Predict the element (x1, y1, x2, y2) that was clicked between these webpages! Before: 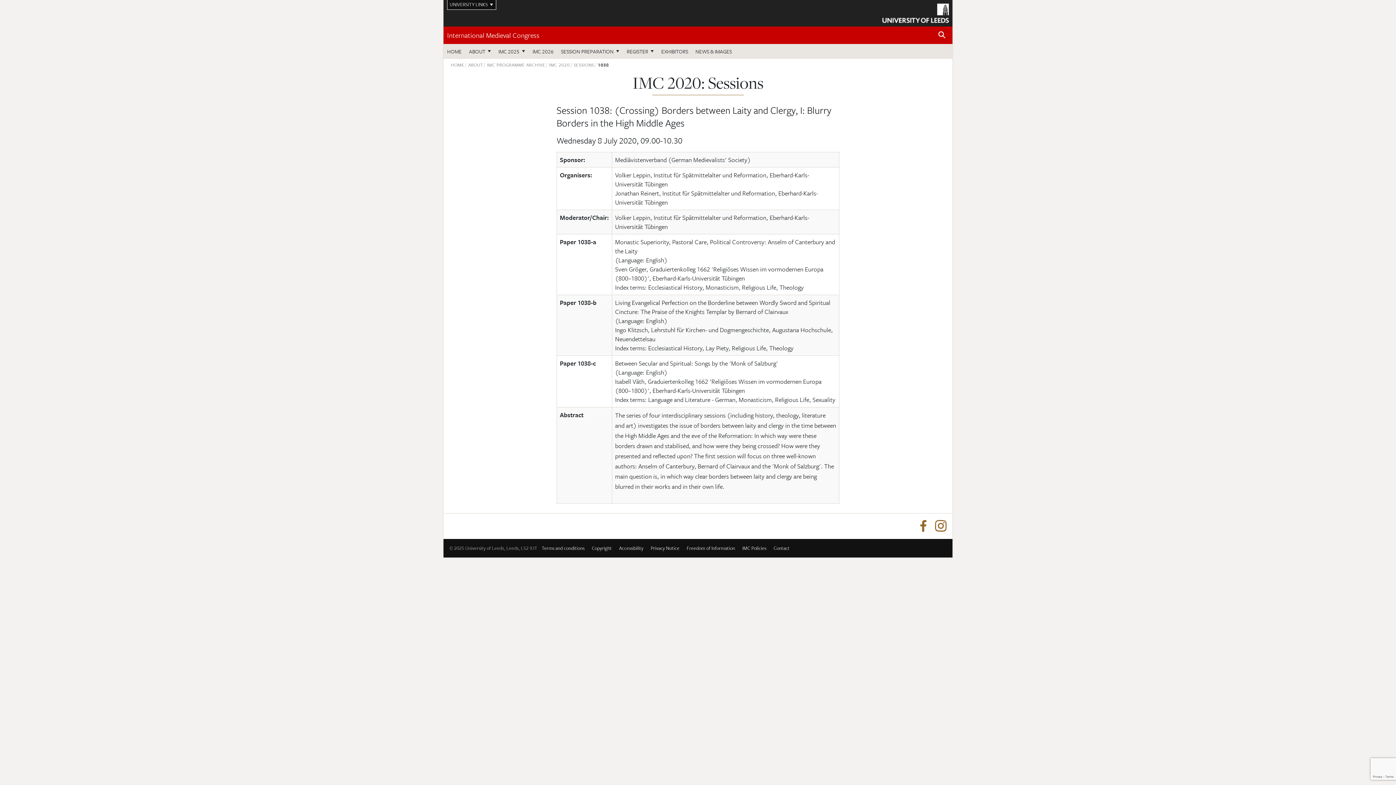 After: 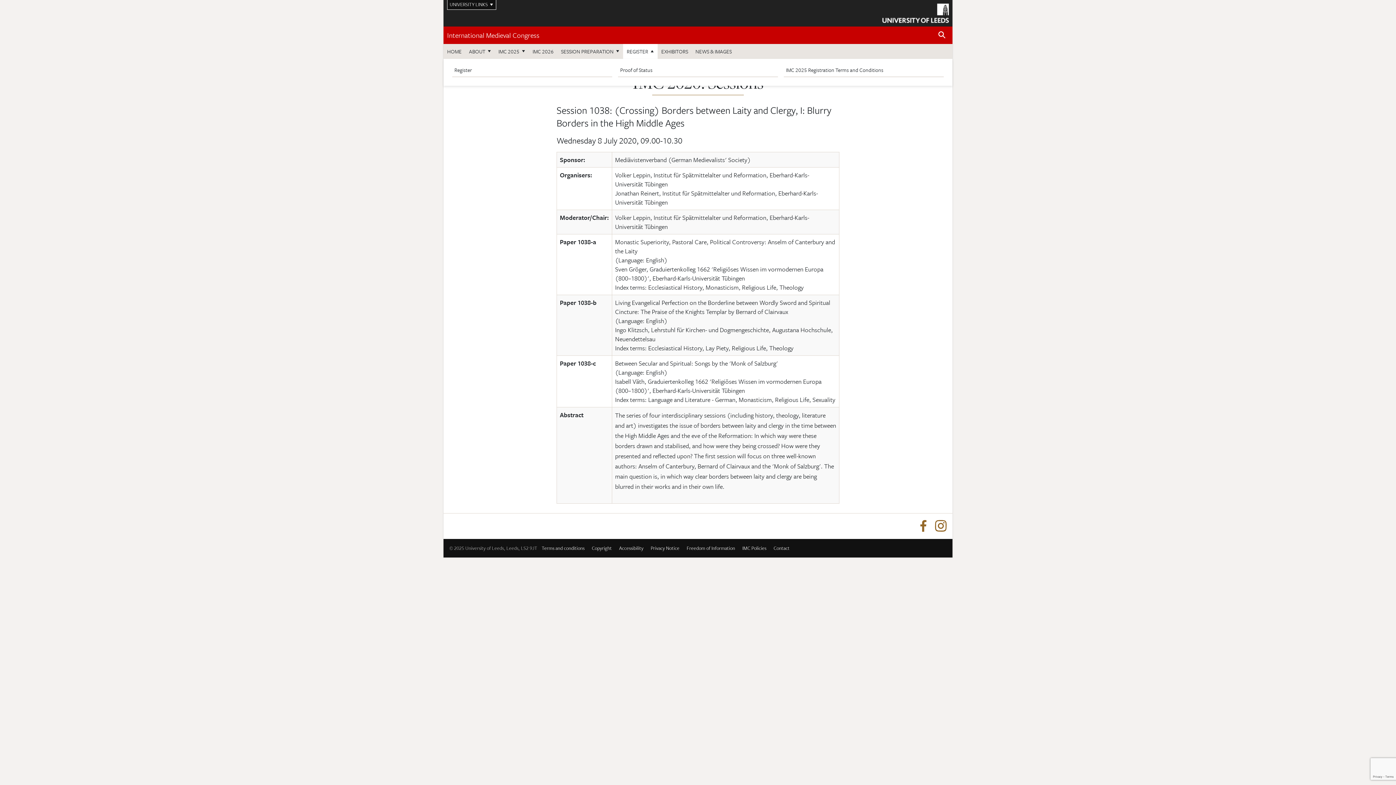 Action: label: REGISTER bbox: (623, 44, 657, 58)